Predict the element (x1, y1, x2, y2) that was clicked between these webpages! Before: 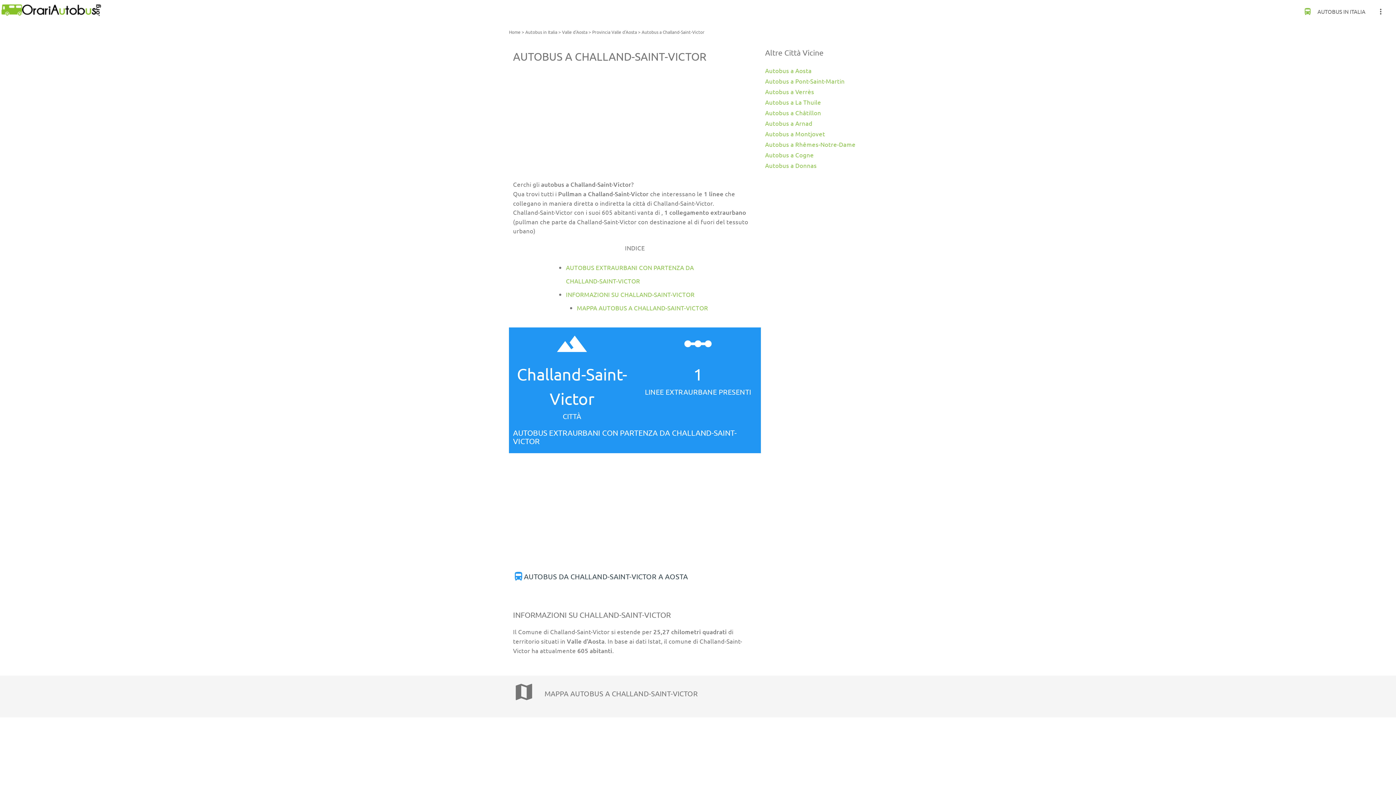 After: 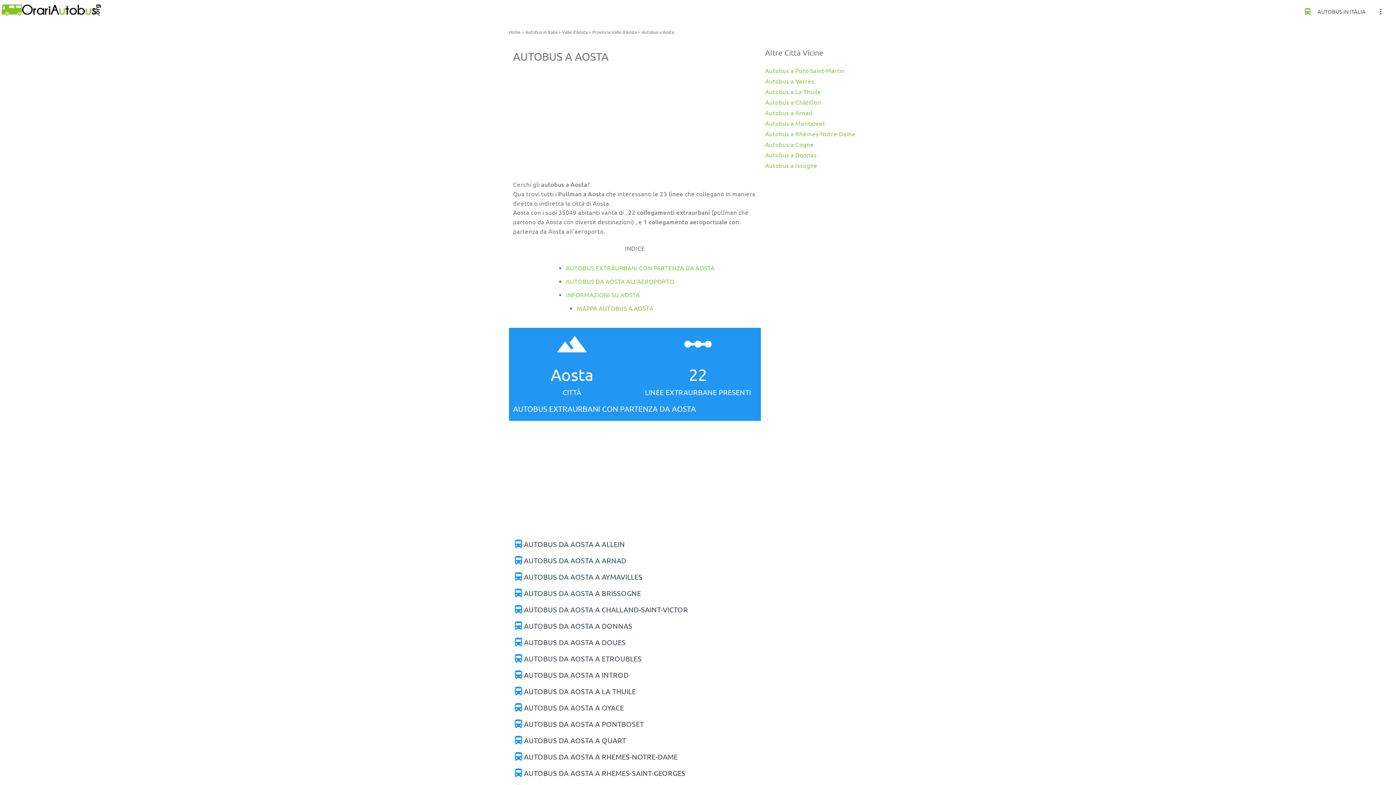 Action: bbox: (765, 66, 811, 74) label: Autobus a Aosta